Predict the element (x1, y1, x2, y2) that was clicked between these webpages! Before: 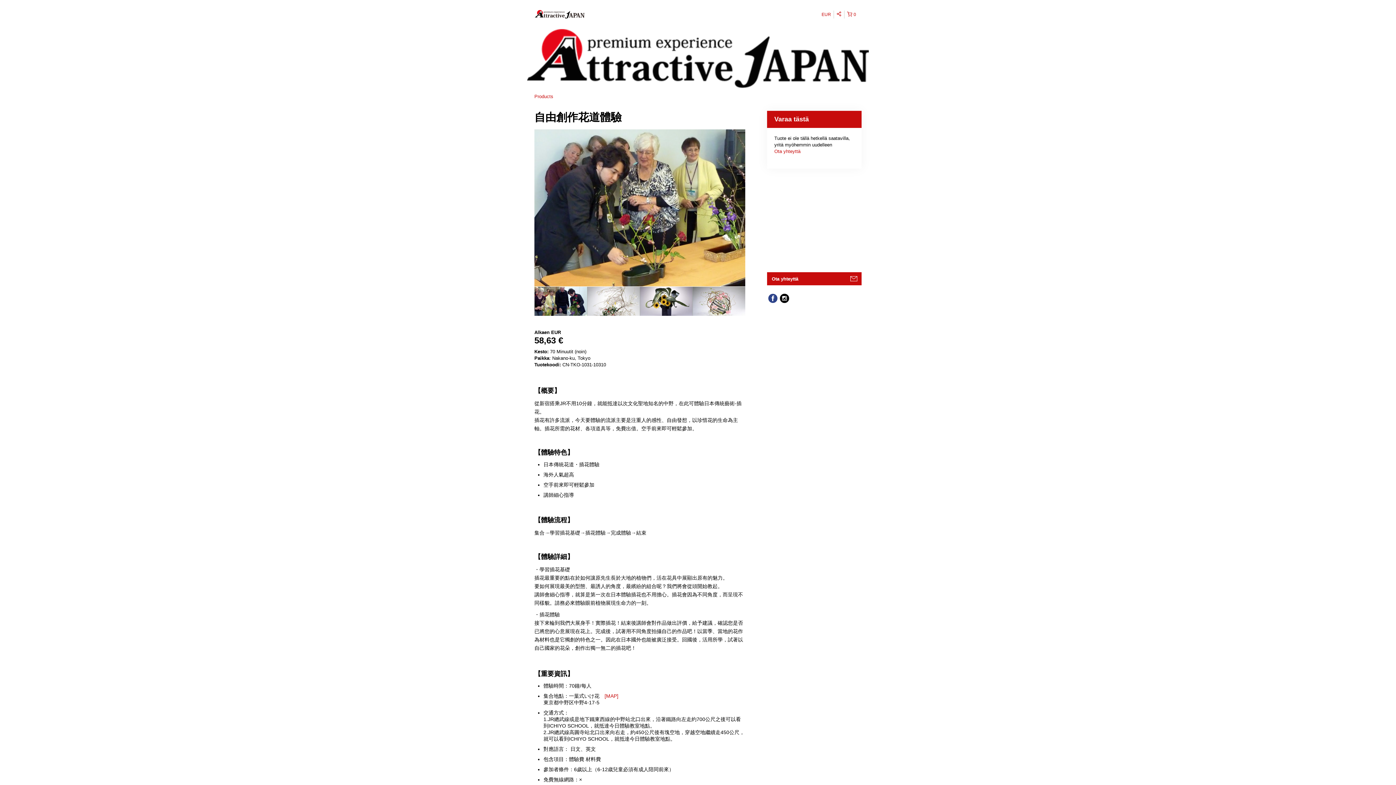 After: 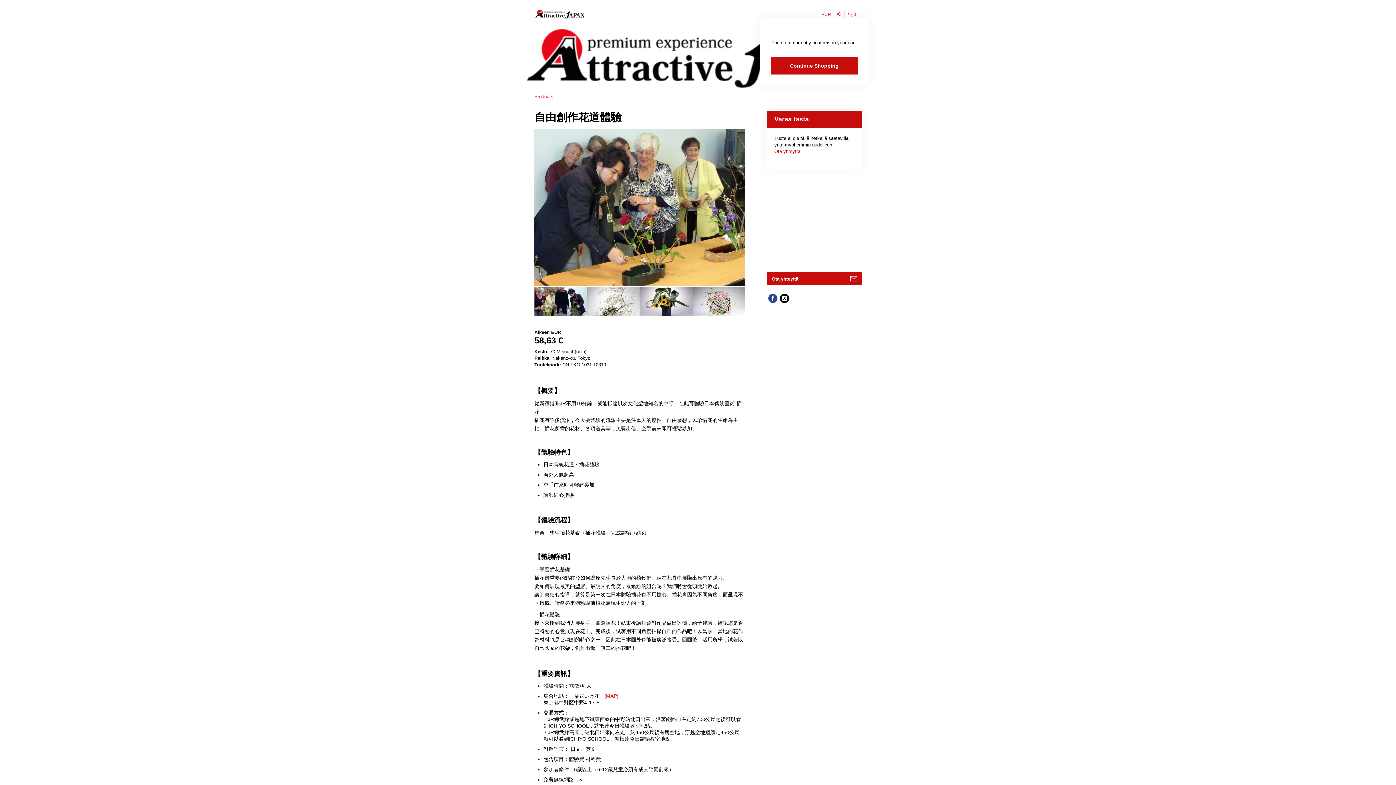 Action: bbox: (844, 10, 861, 18) label:  0